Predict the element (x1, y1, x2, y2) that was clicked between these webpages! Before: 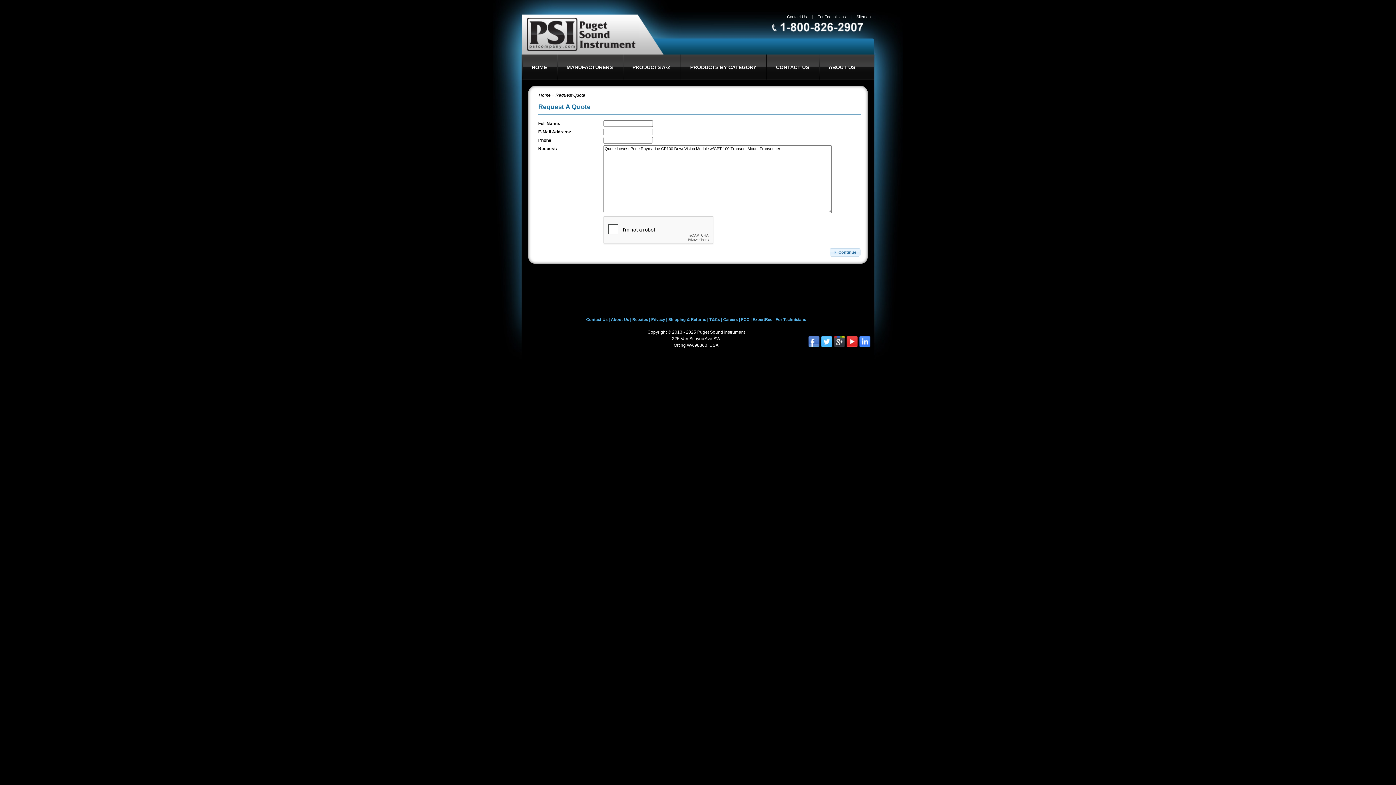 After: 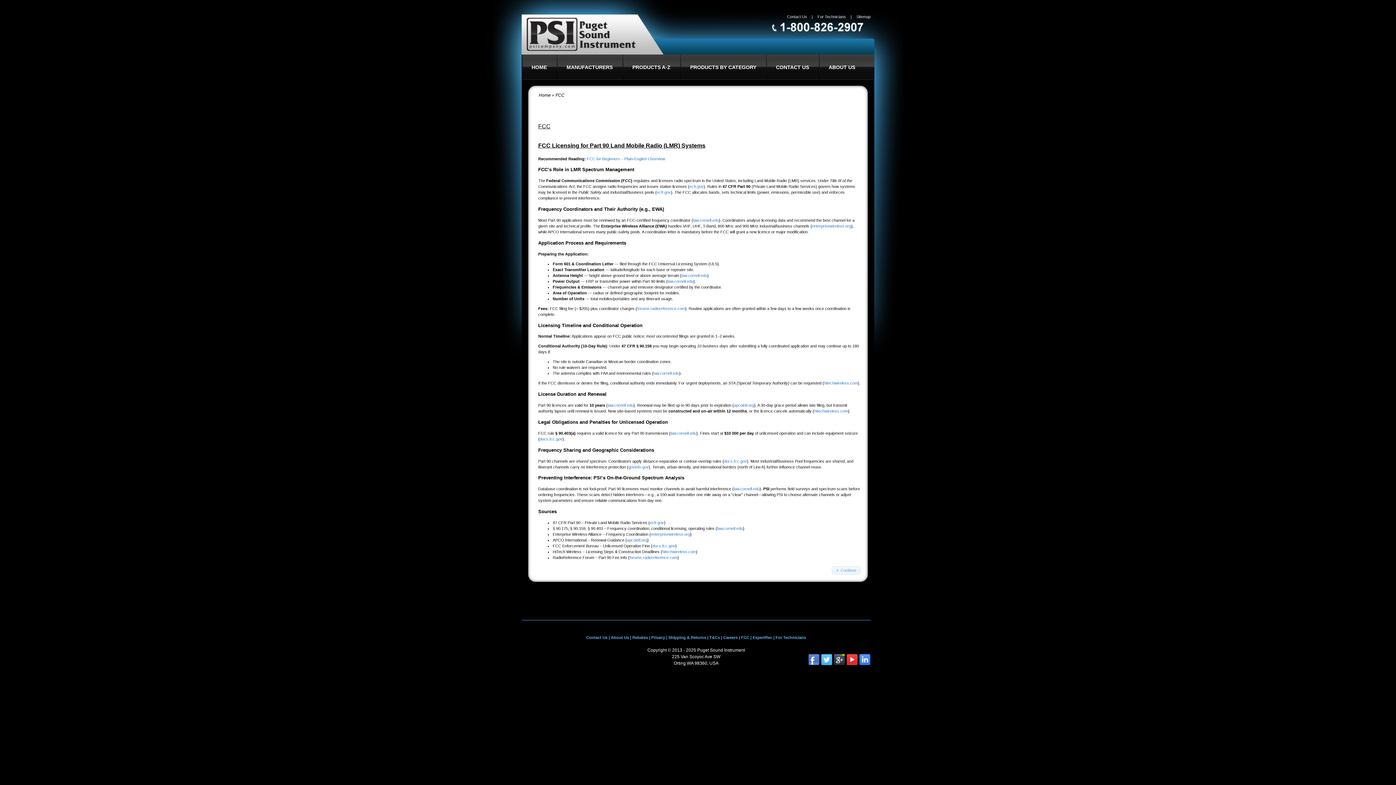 Action: bbox: (741, 317, 749, 321) label: FCC